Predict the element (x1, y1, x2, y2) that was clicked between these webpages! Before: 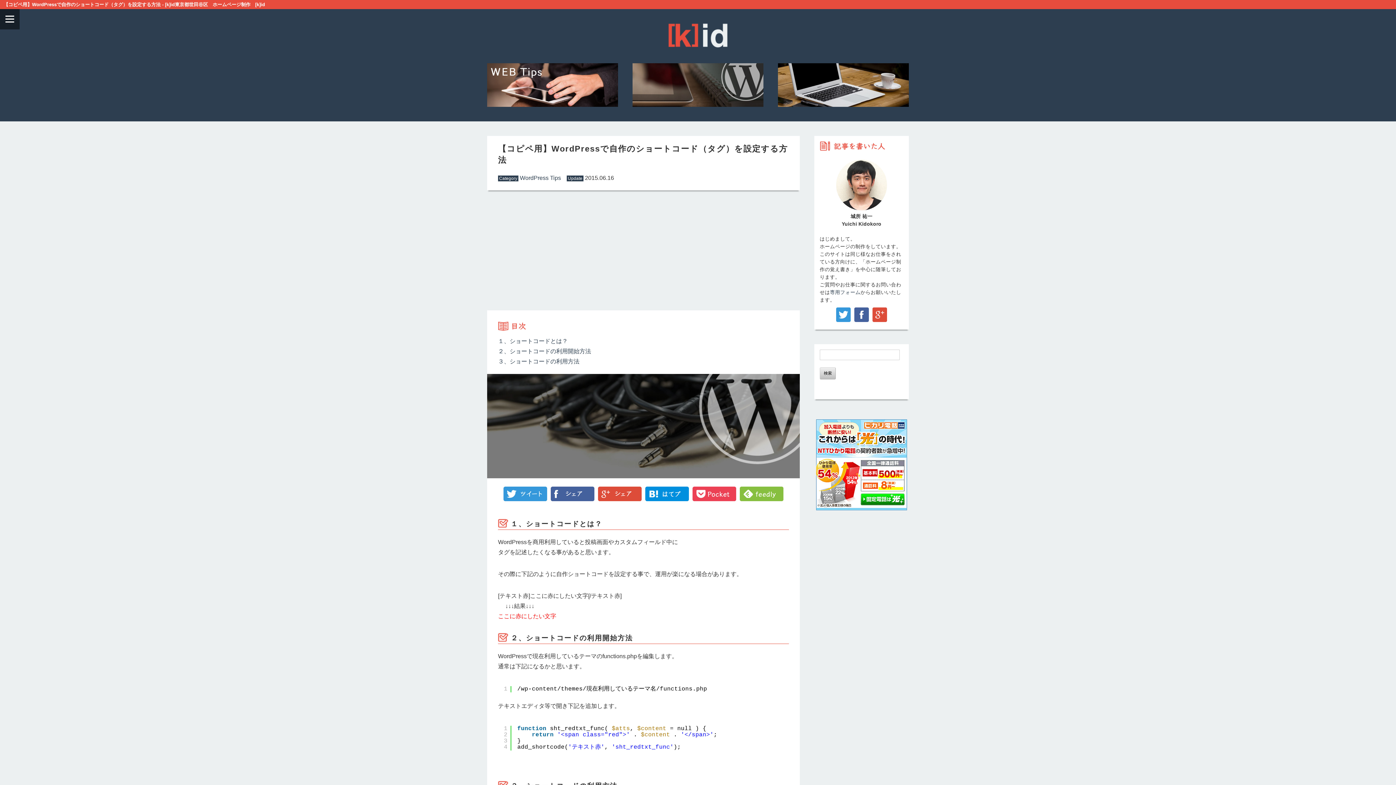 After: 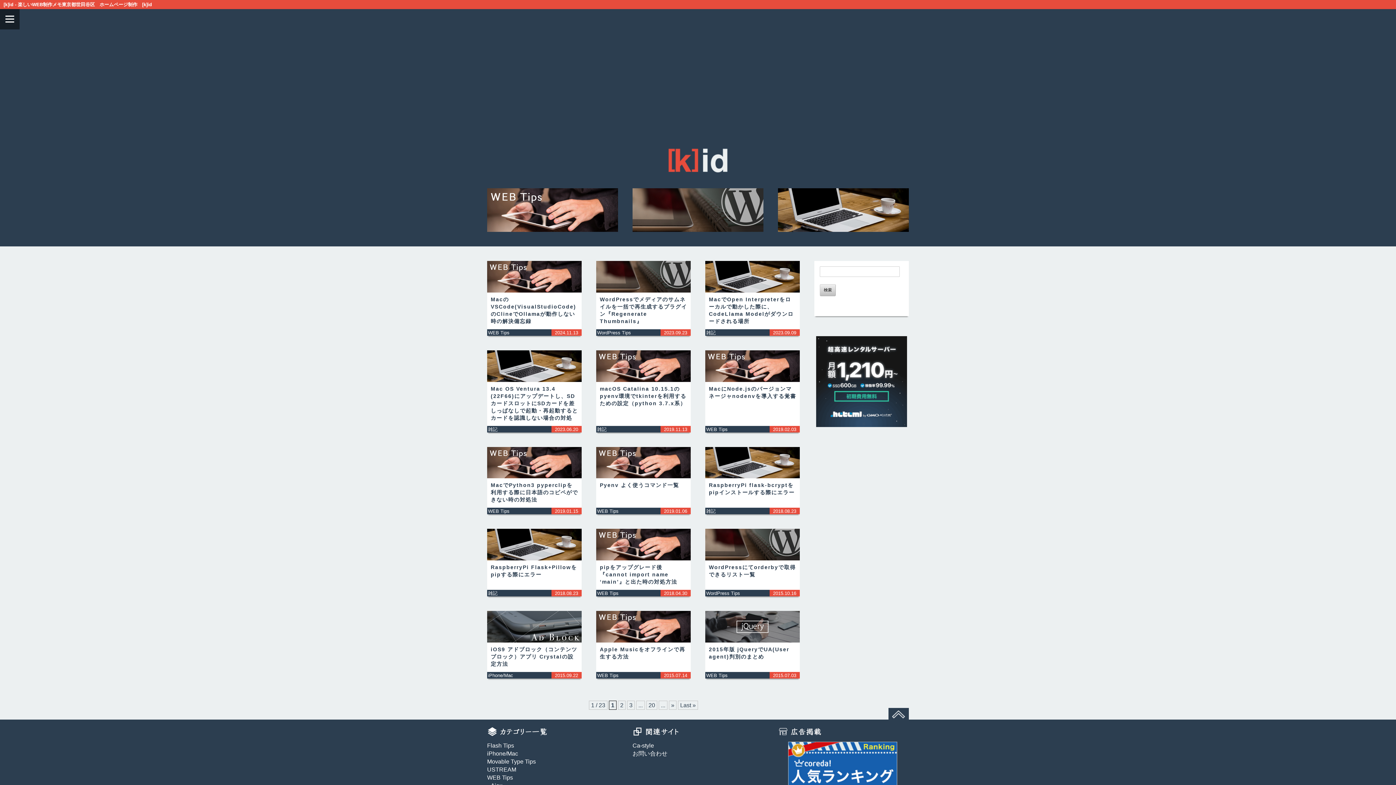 Action: bbox: (174, 1, 265, 7) label: 東京都世田谷区　ホームページ制作　[k]id